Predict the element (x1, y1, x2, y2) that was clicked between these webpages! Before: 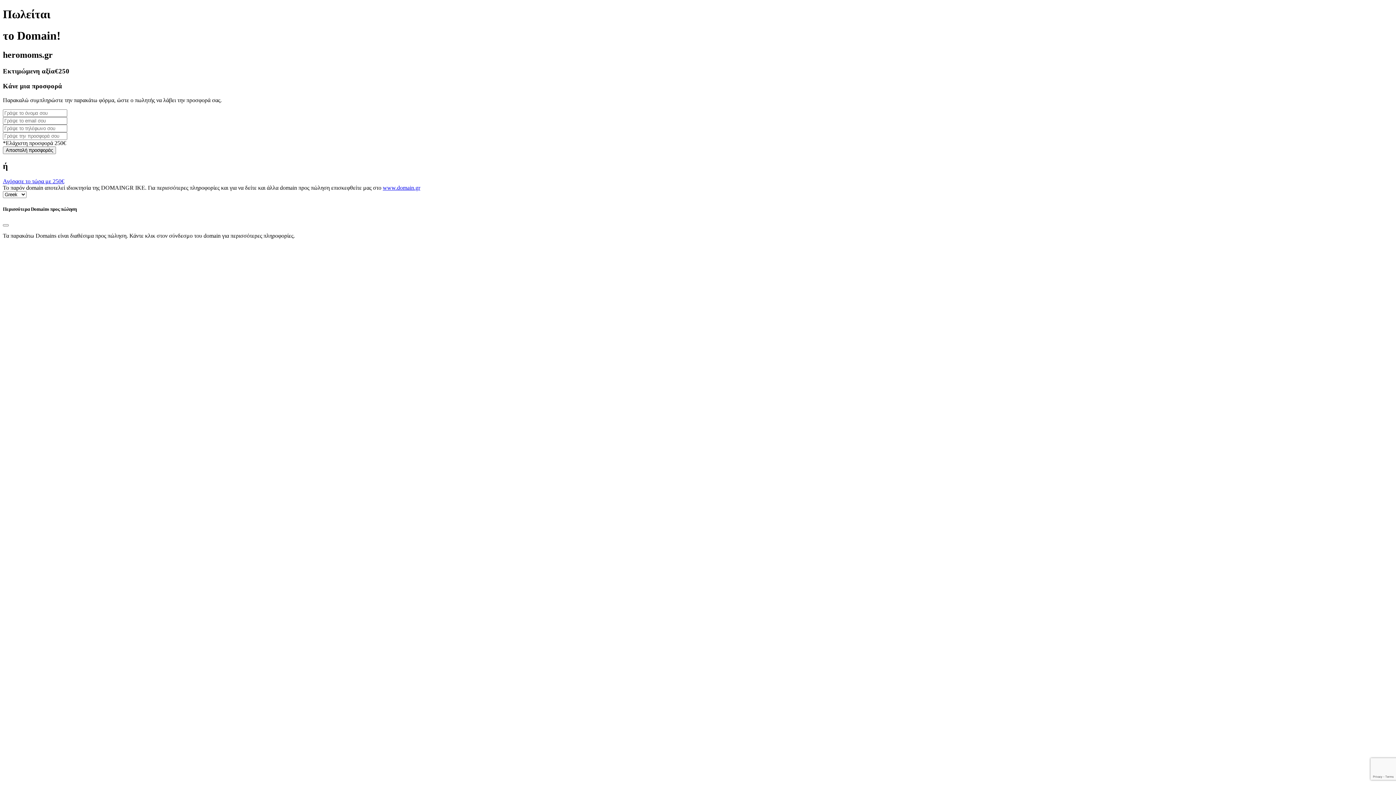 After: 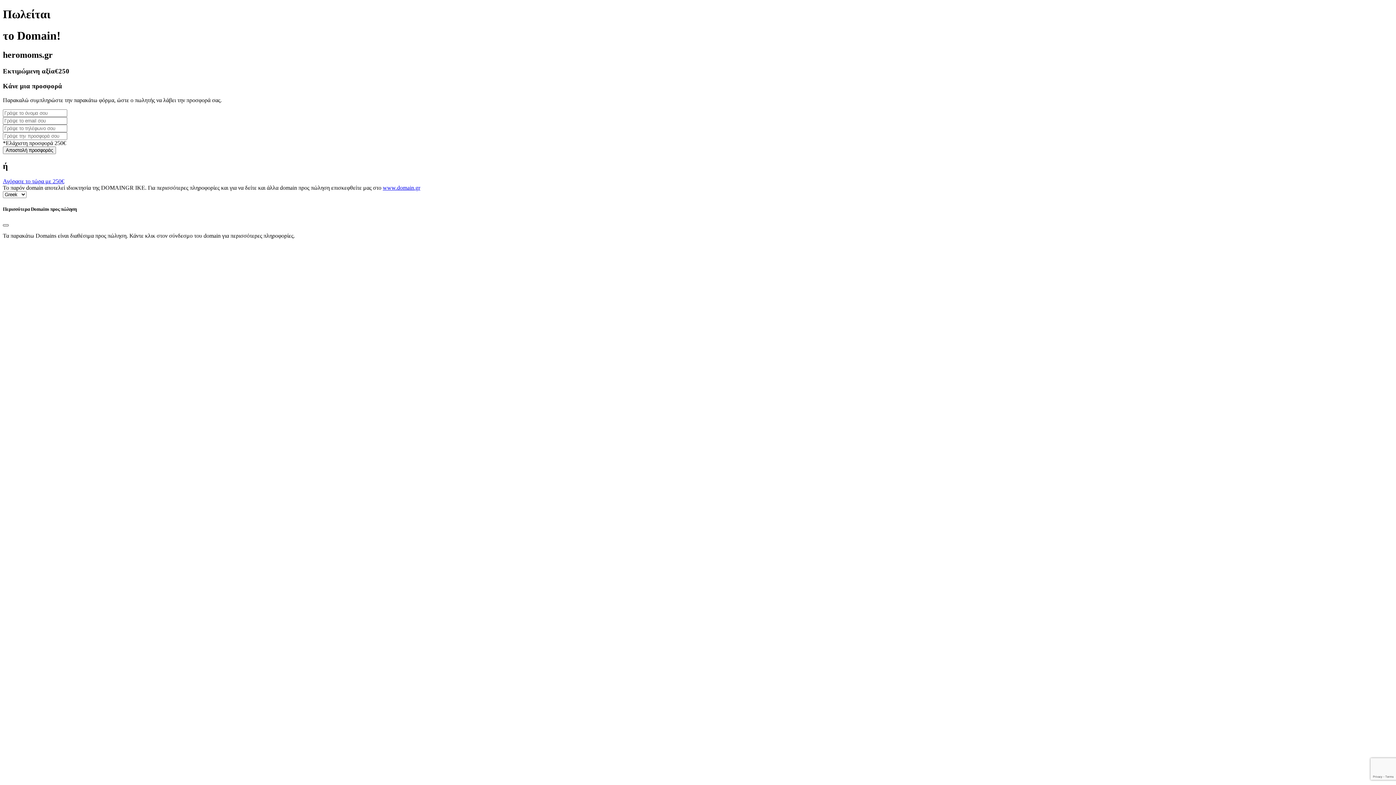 Action: bbox: (2, 224, 8, 226) label: Close